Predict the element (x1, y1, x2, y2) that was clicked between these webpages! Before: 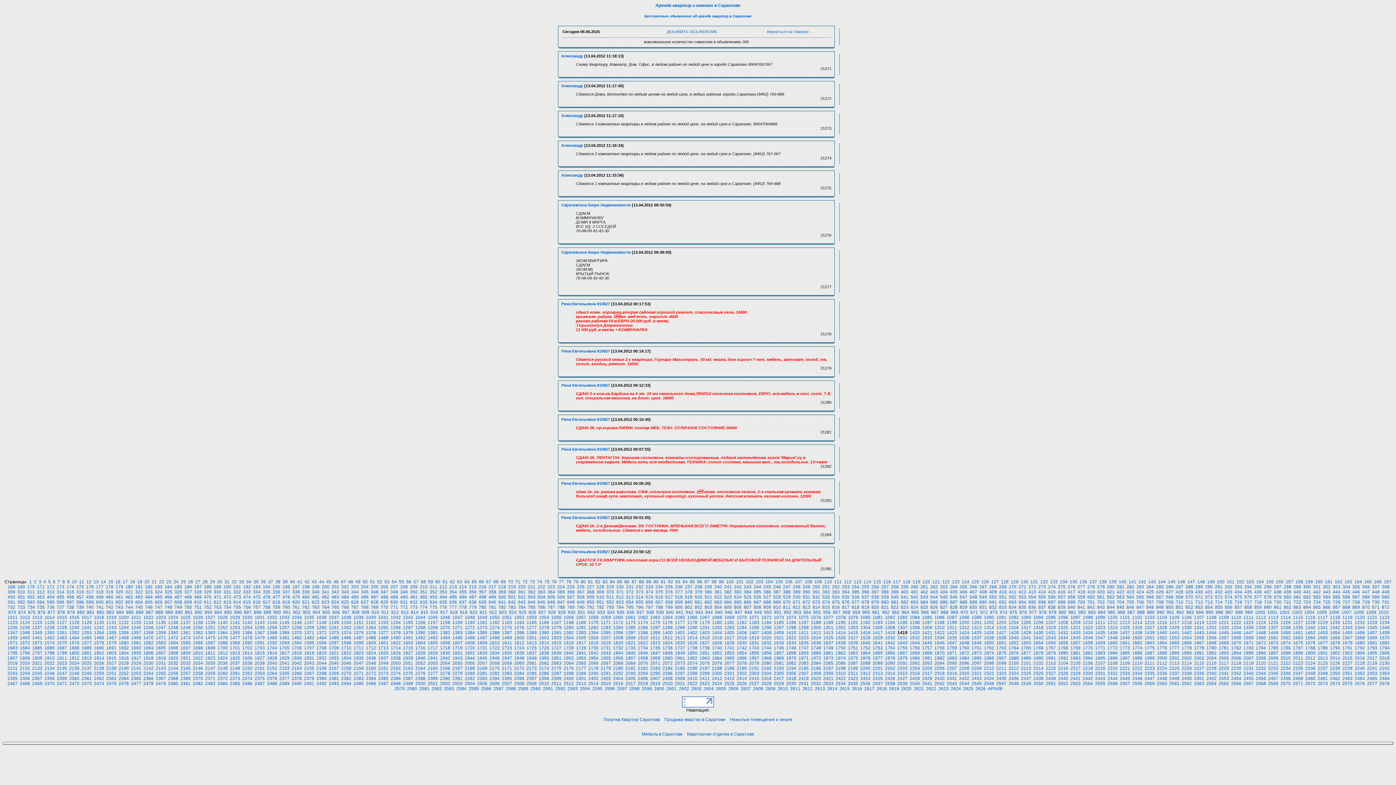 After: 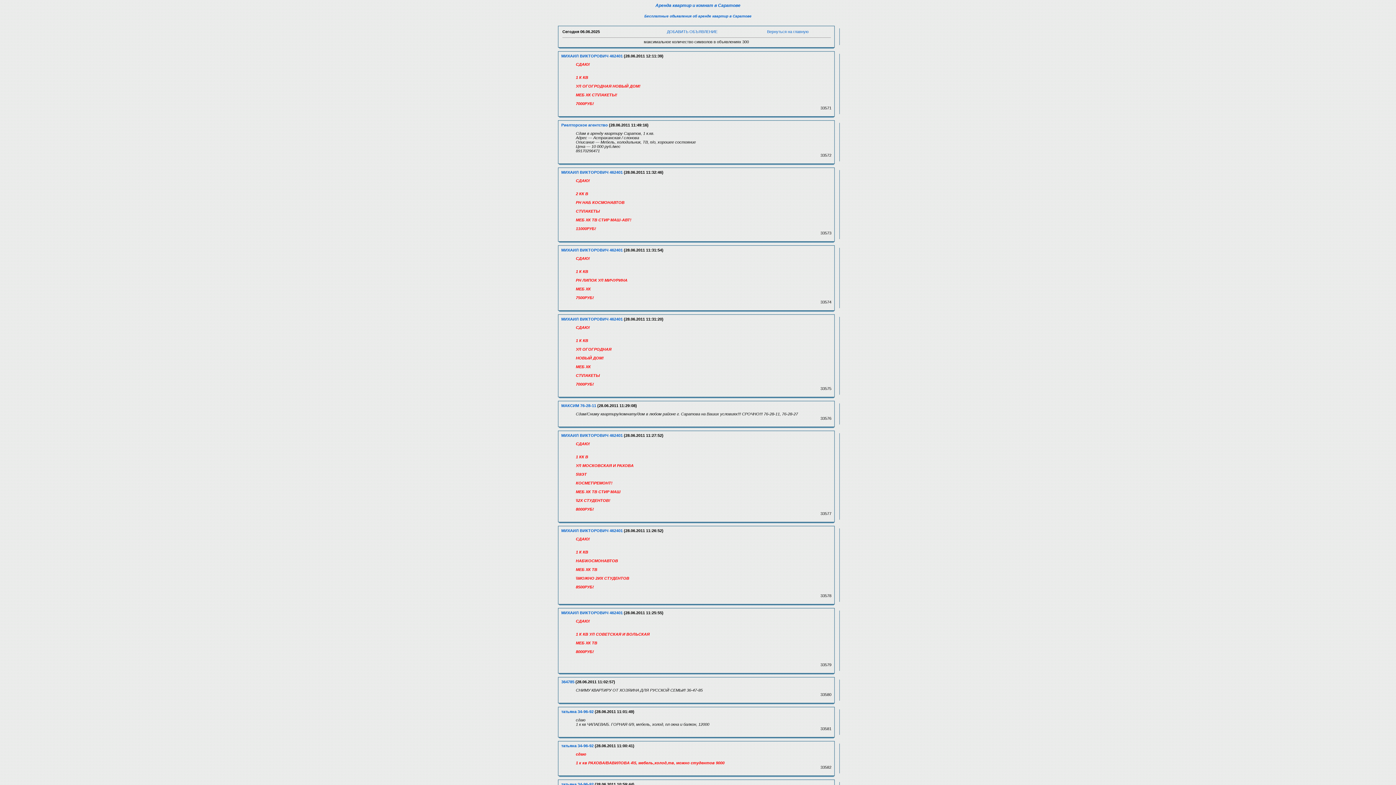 Action: label: 2239 bbox: (1342, 666, 1352, 671)